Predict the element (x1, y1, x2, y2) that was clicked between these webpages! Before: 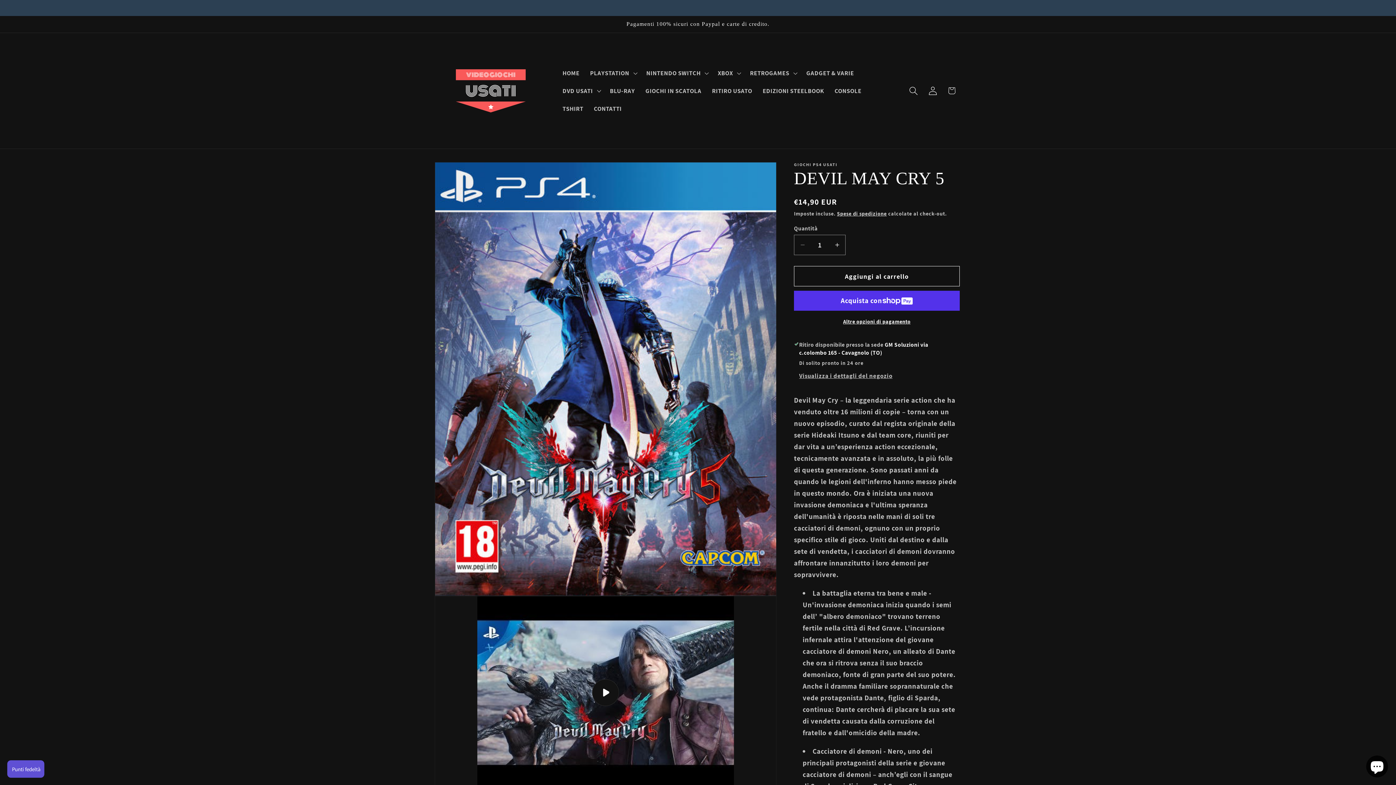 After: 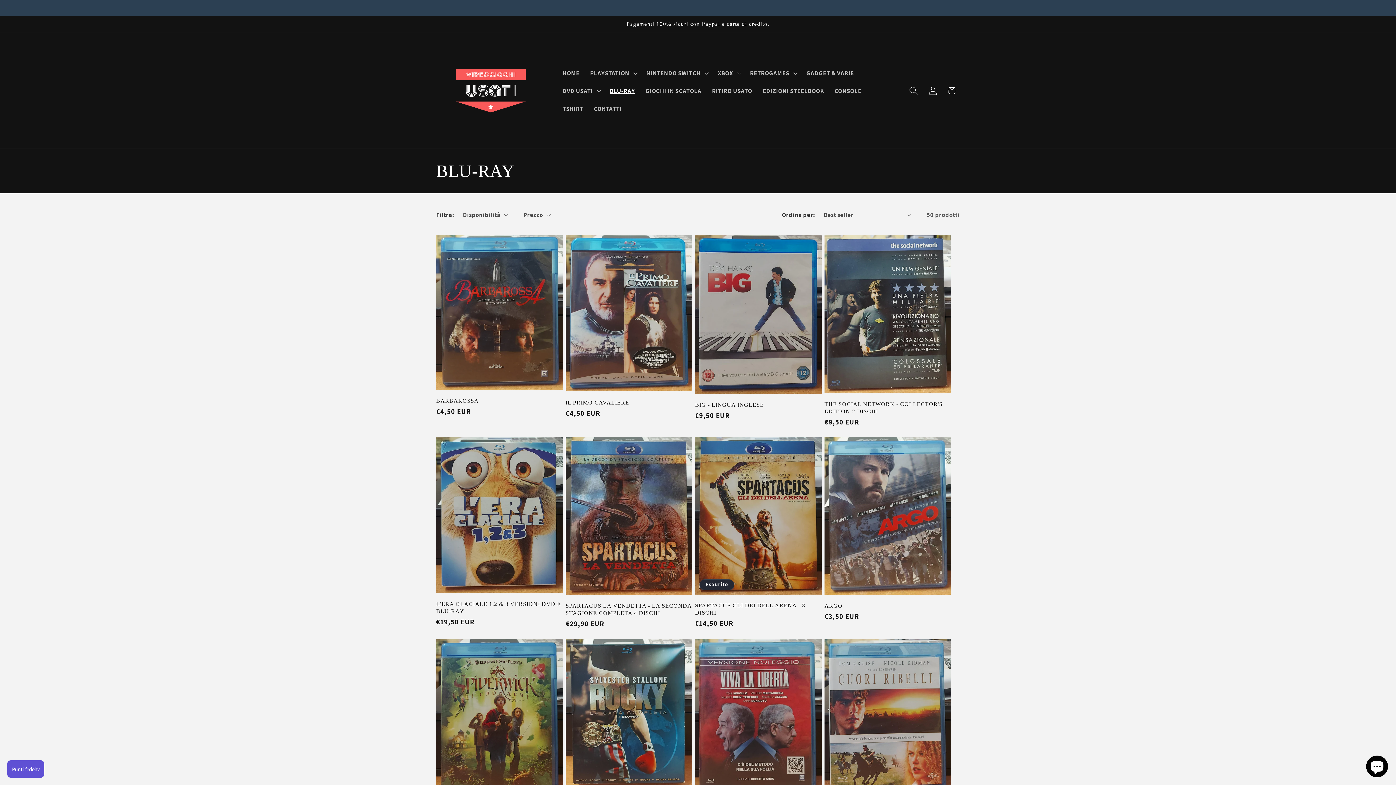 Action: bbox: (604, 65, 640, 83) label: BLU-RAY